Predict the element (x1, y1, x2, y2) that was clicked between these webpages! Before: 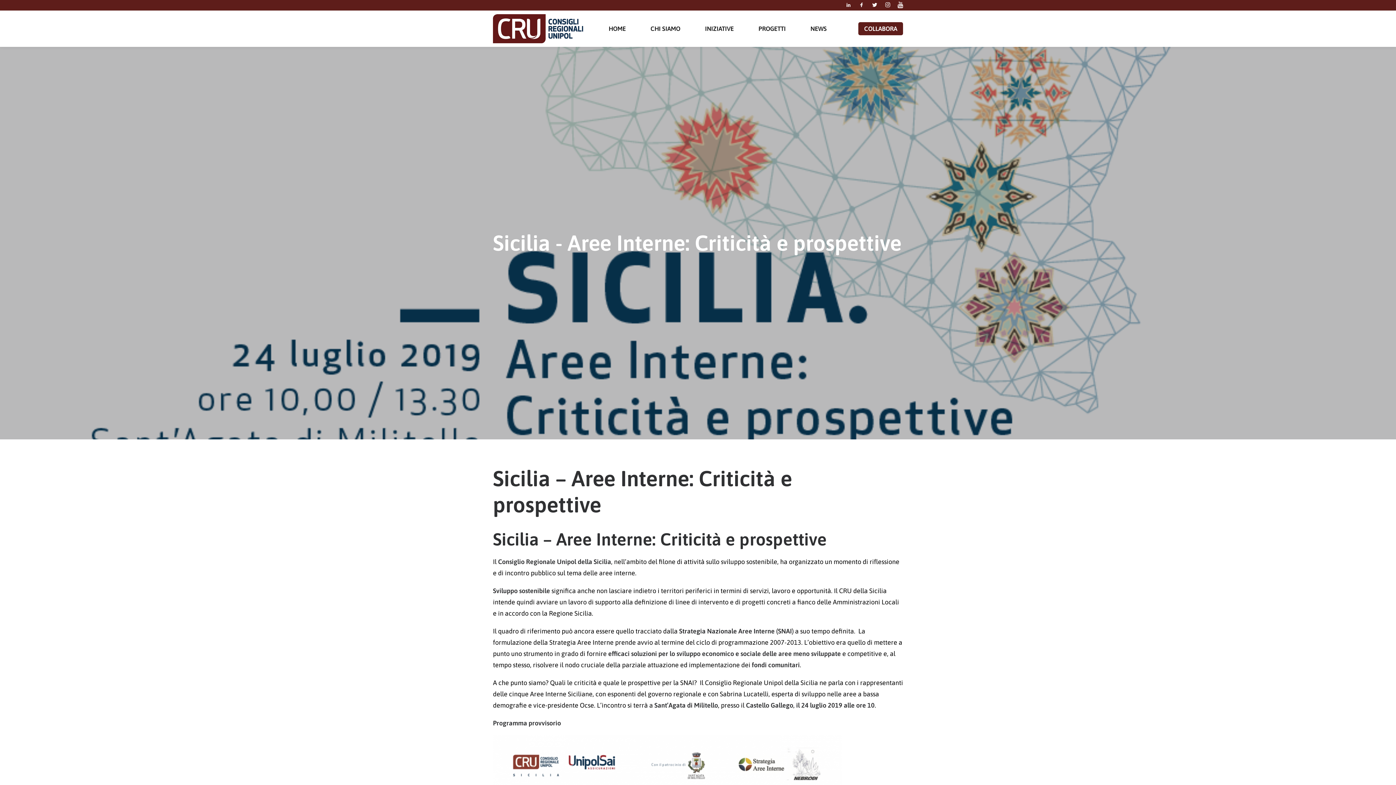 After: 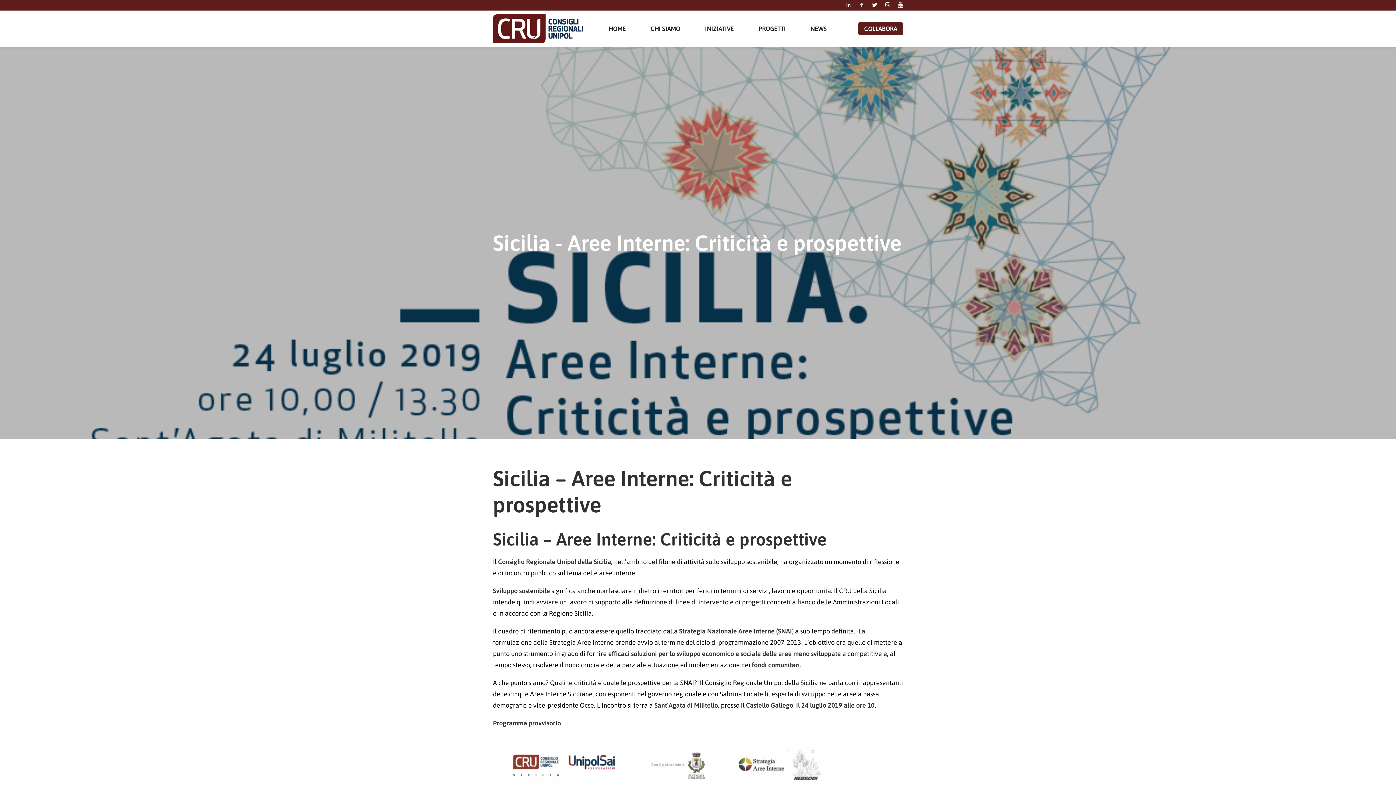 Action: bbox: (858, 1, 865, 9) label: Facebook